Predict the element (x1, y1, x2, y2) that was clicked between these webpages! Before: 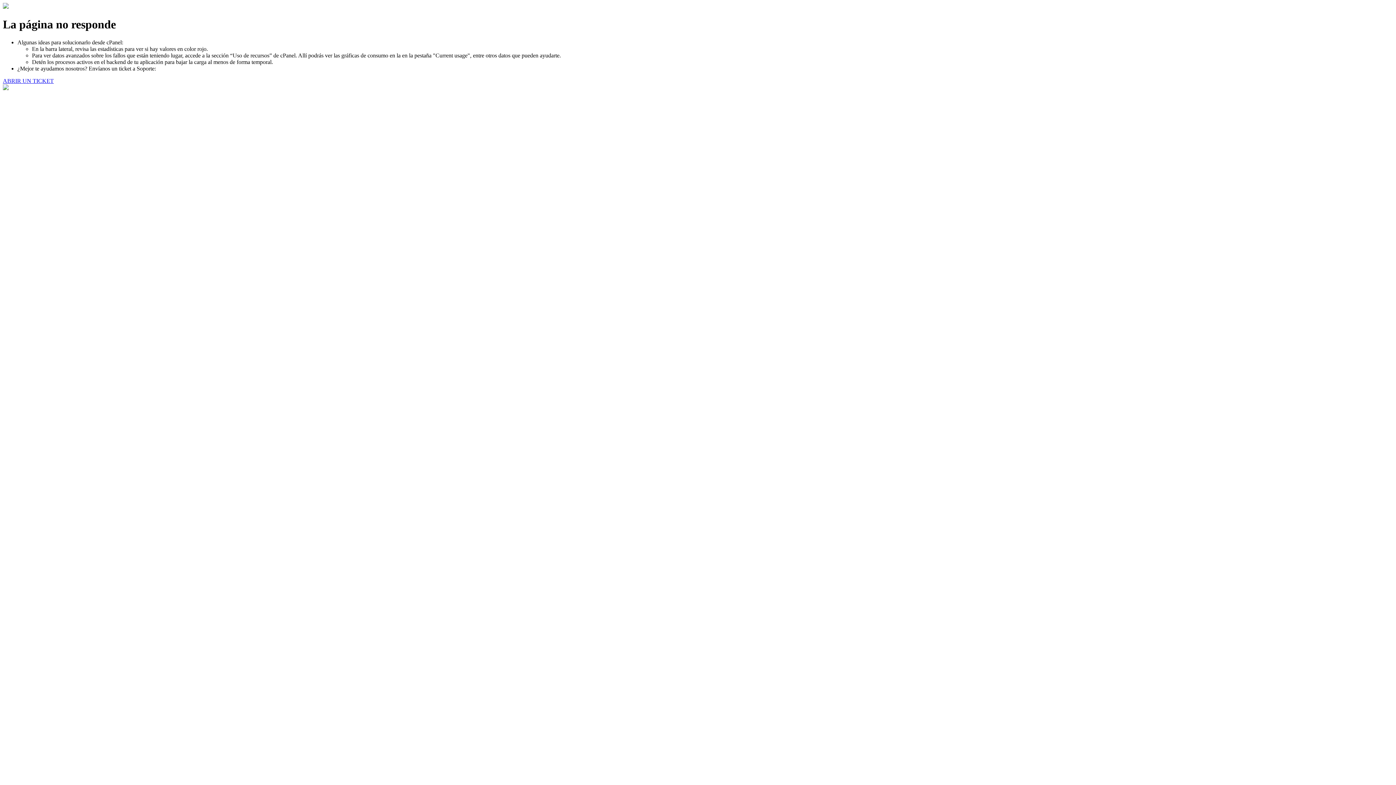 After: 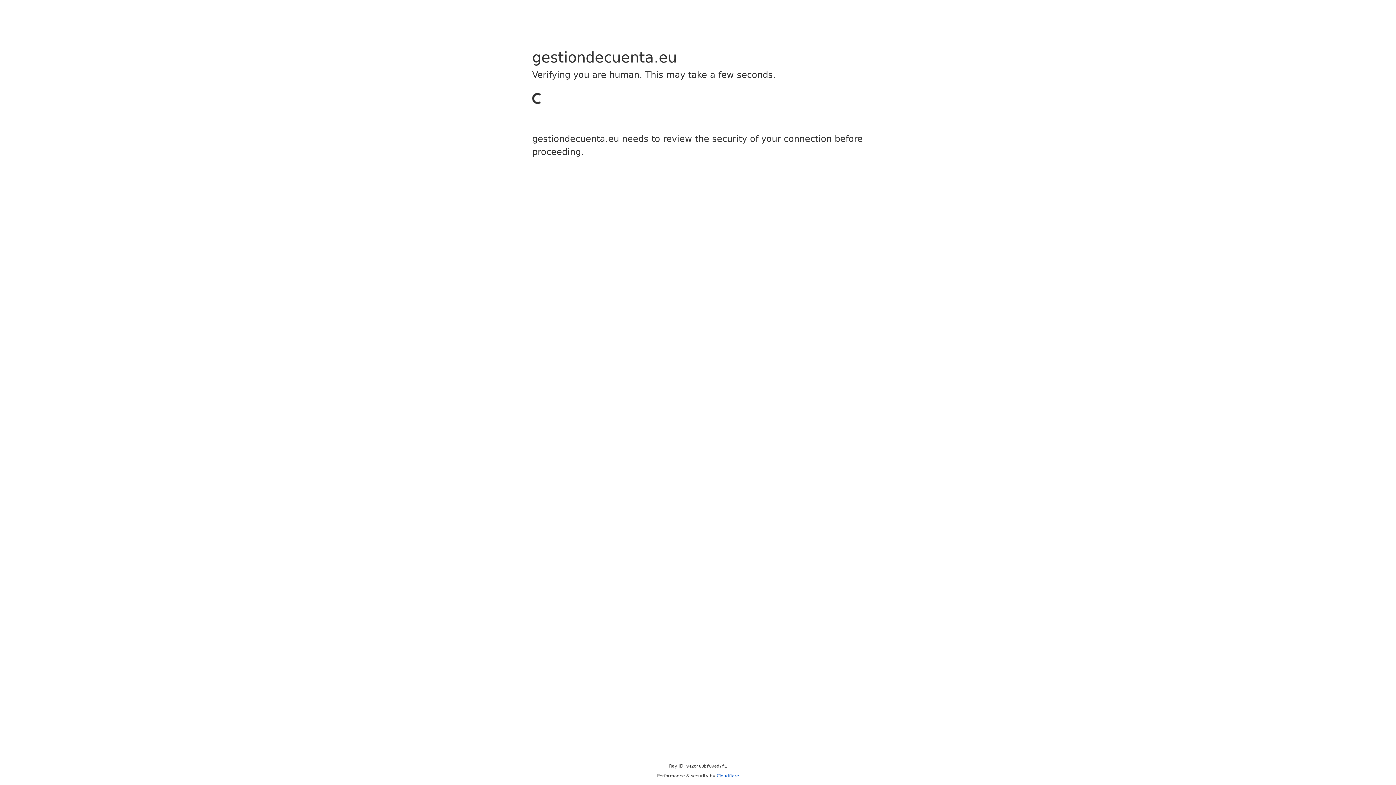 Action: bbox: (2, 77, 53, 83) label: ABRIR UN TICKET